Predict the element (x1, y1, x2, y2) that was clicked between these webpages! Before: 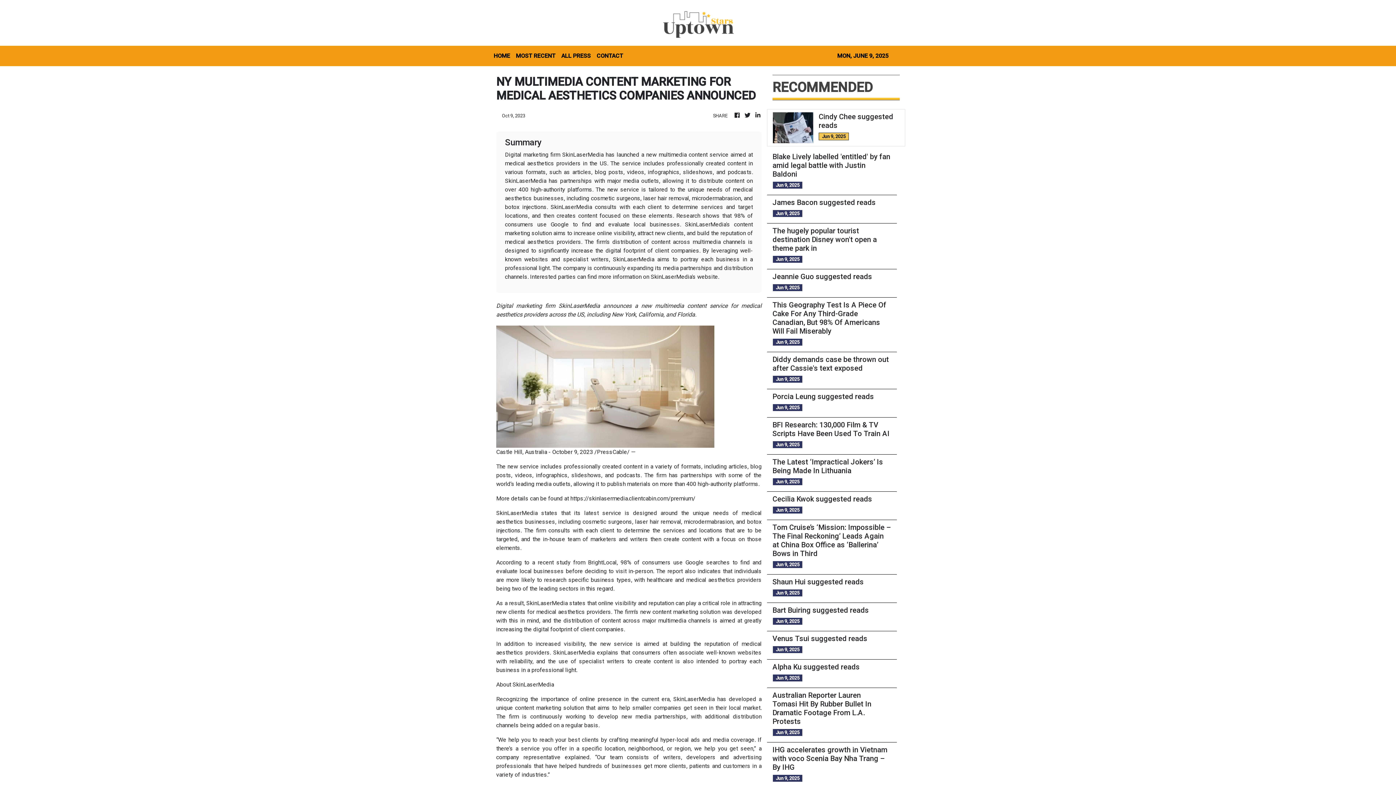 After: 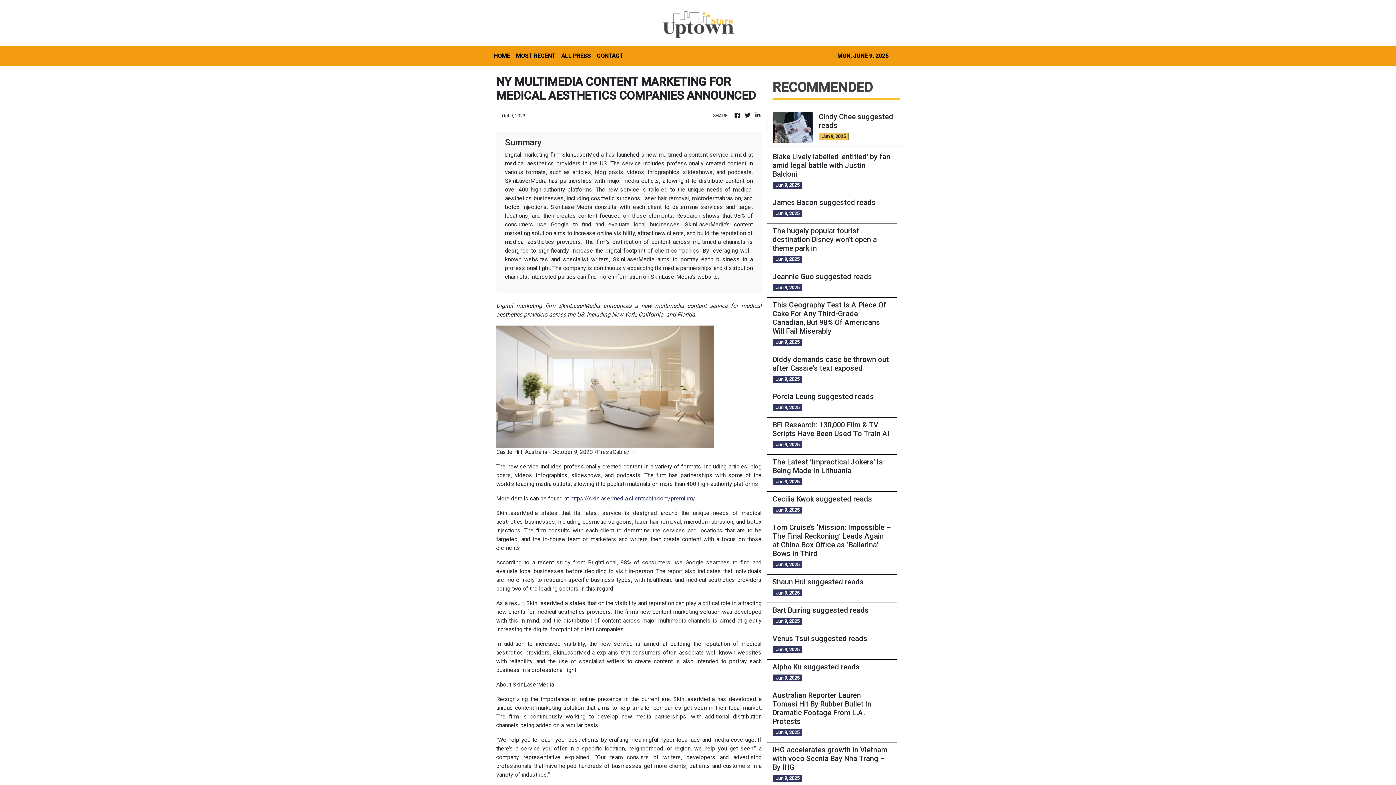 Action: bbox: (570, 495, 695, 502) label: https://skinlasermedia.clientcabin.com/premium/